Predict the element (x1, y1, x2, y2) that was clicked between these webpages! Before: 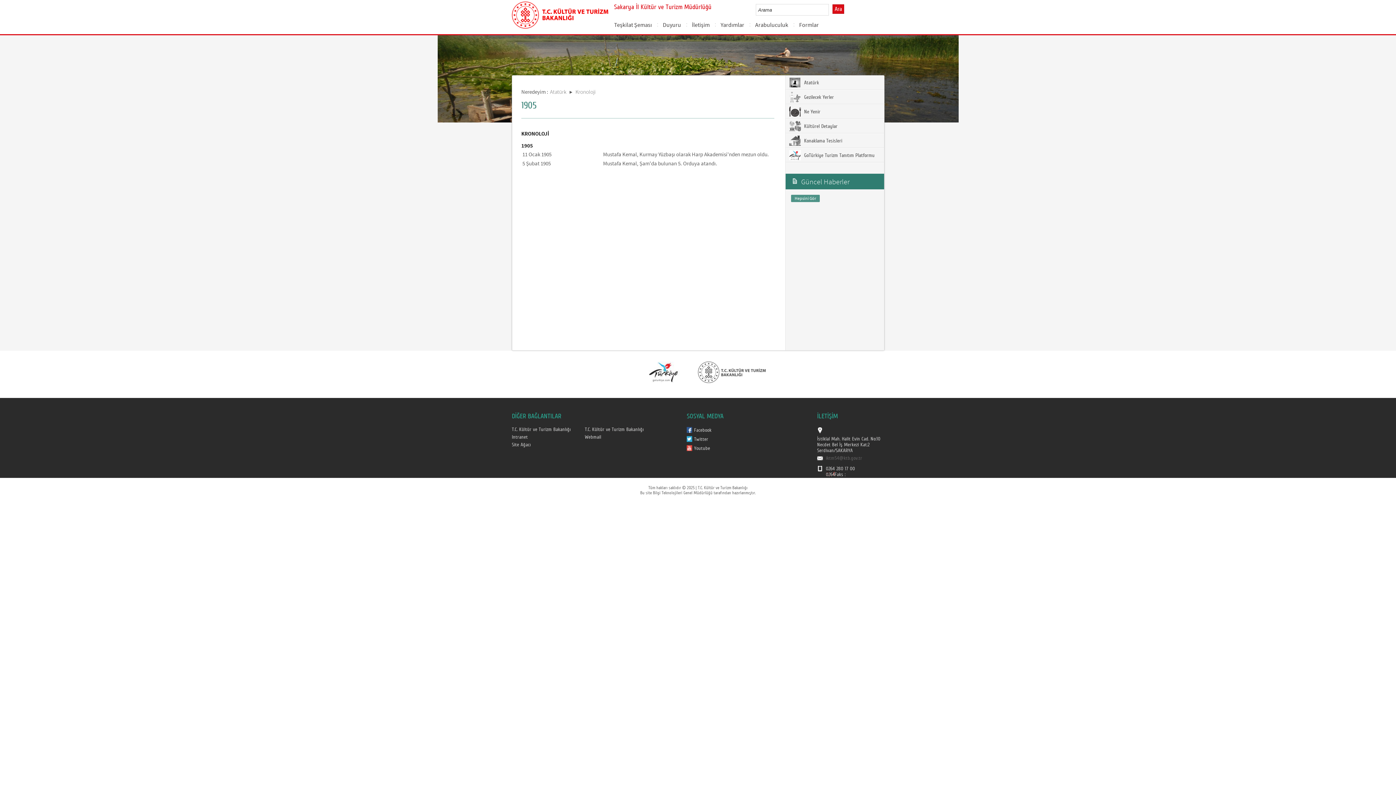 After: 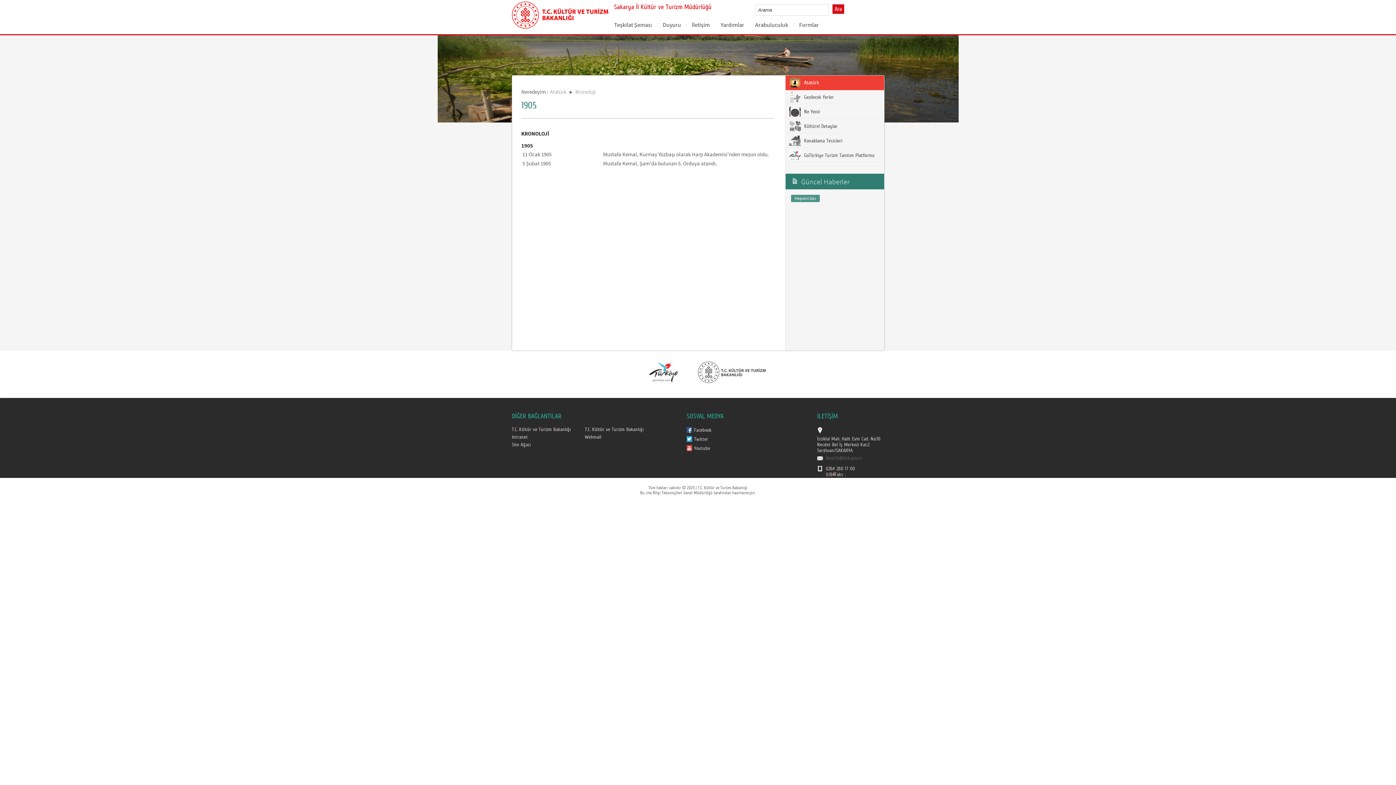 Action: label:  Atatürk bbox: (785, 75, 884, 90)